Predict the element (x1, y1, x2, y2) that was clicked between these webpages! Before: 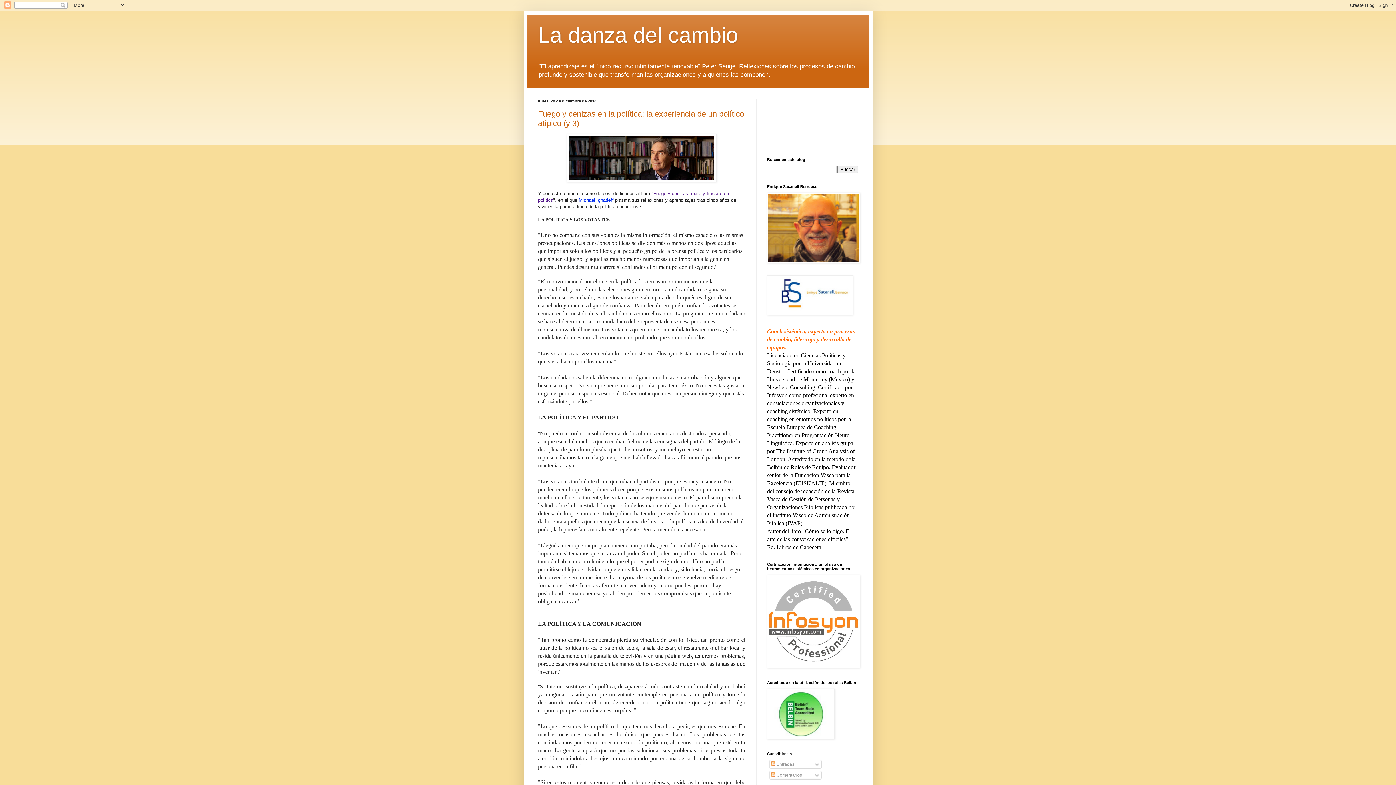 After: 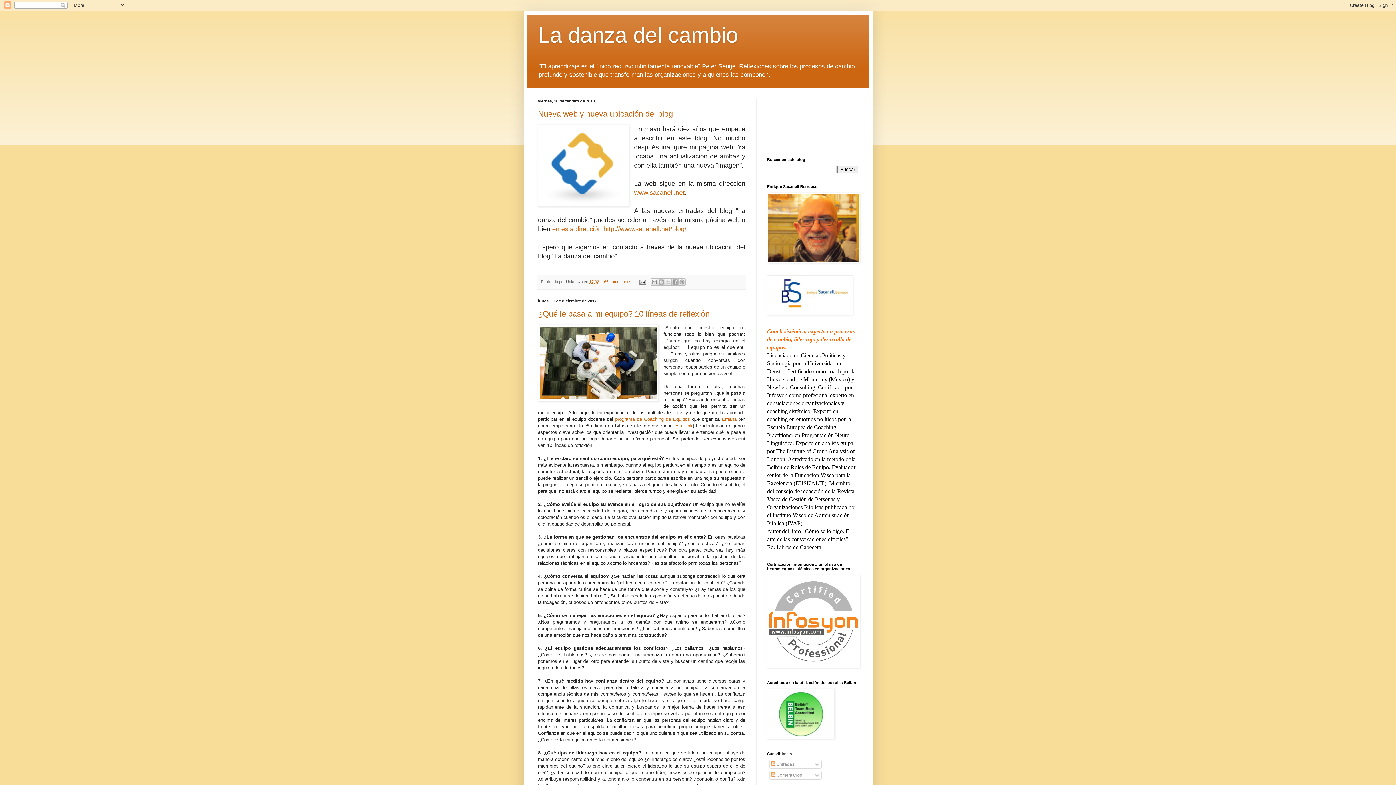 Action: label: La danza del cambio bbox: (538, 22, 738, 47)